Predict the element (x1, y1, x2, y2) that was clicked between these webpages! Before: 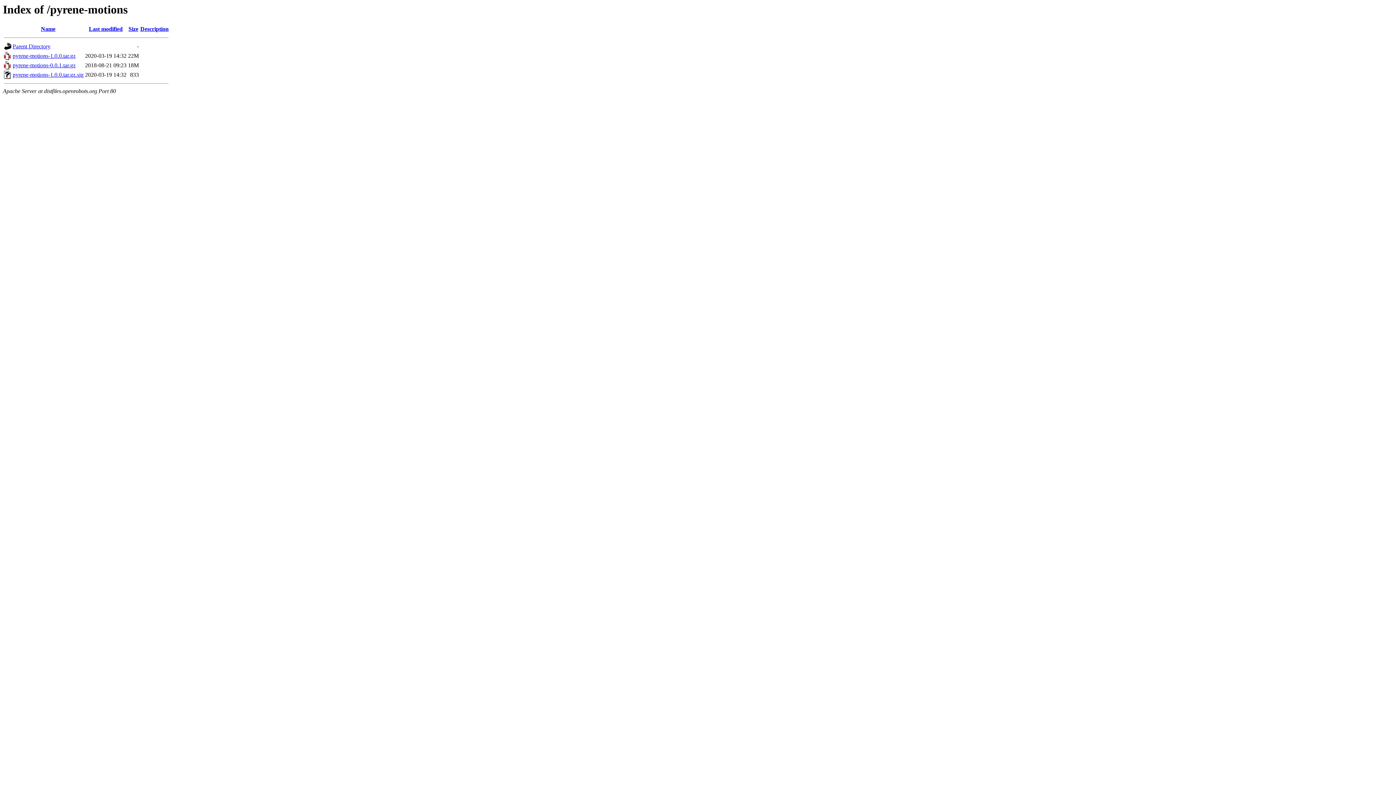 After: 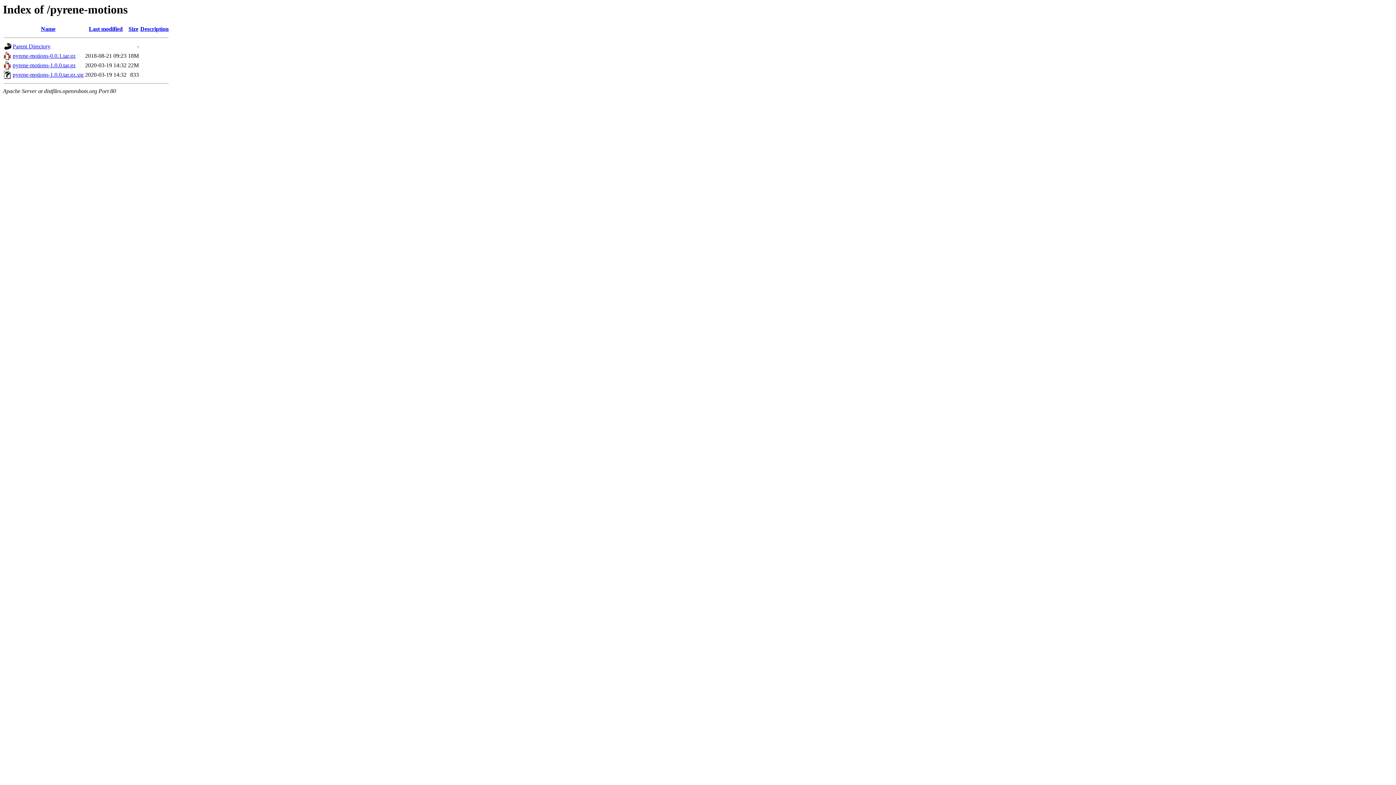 Action: bbox: (40, 25, 55, 32) label: Name